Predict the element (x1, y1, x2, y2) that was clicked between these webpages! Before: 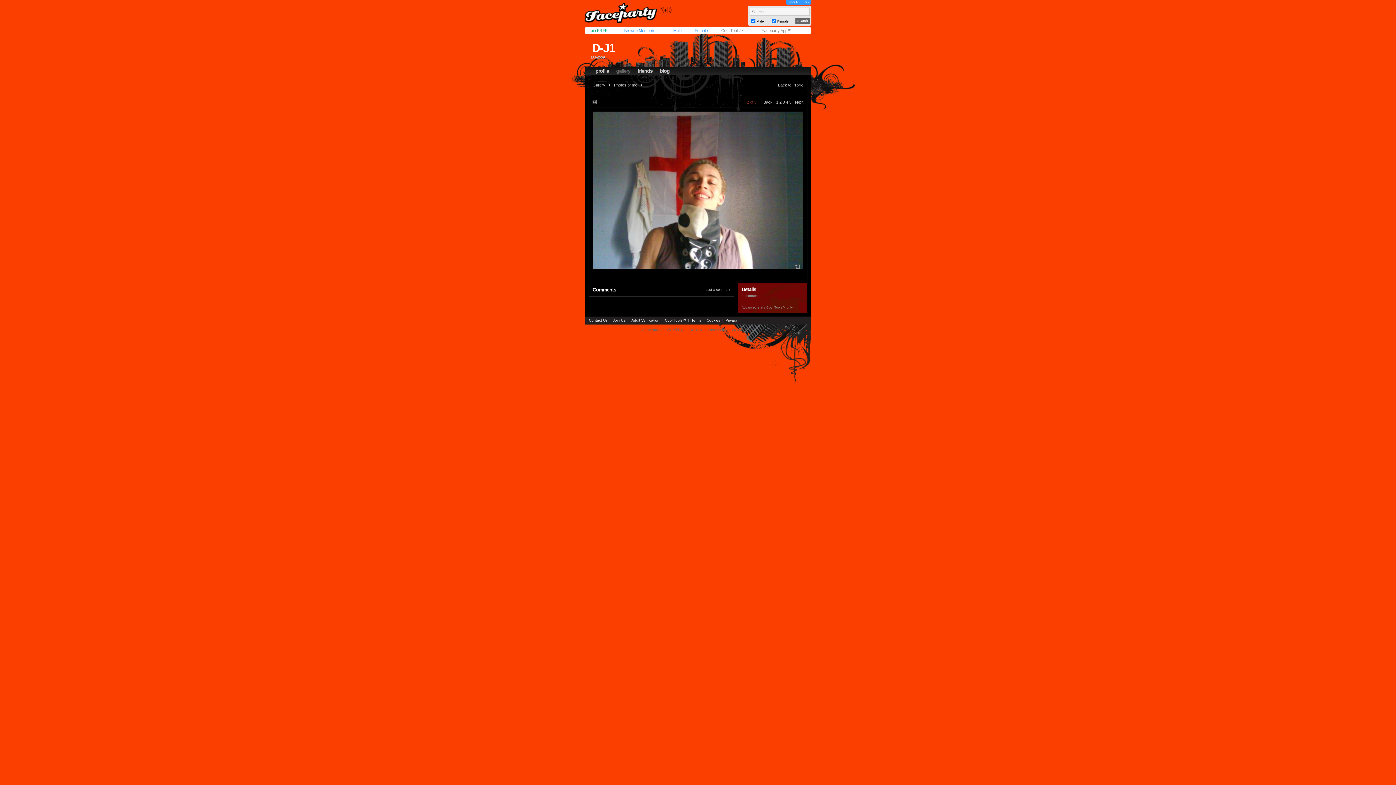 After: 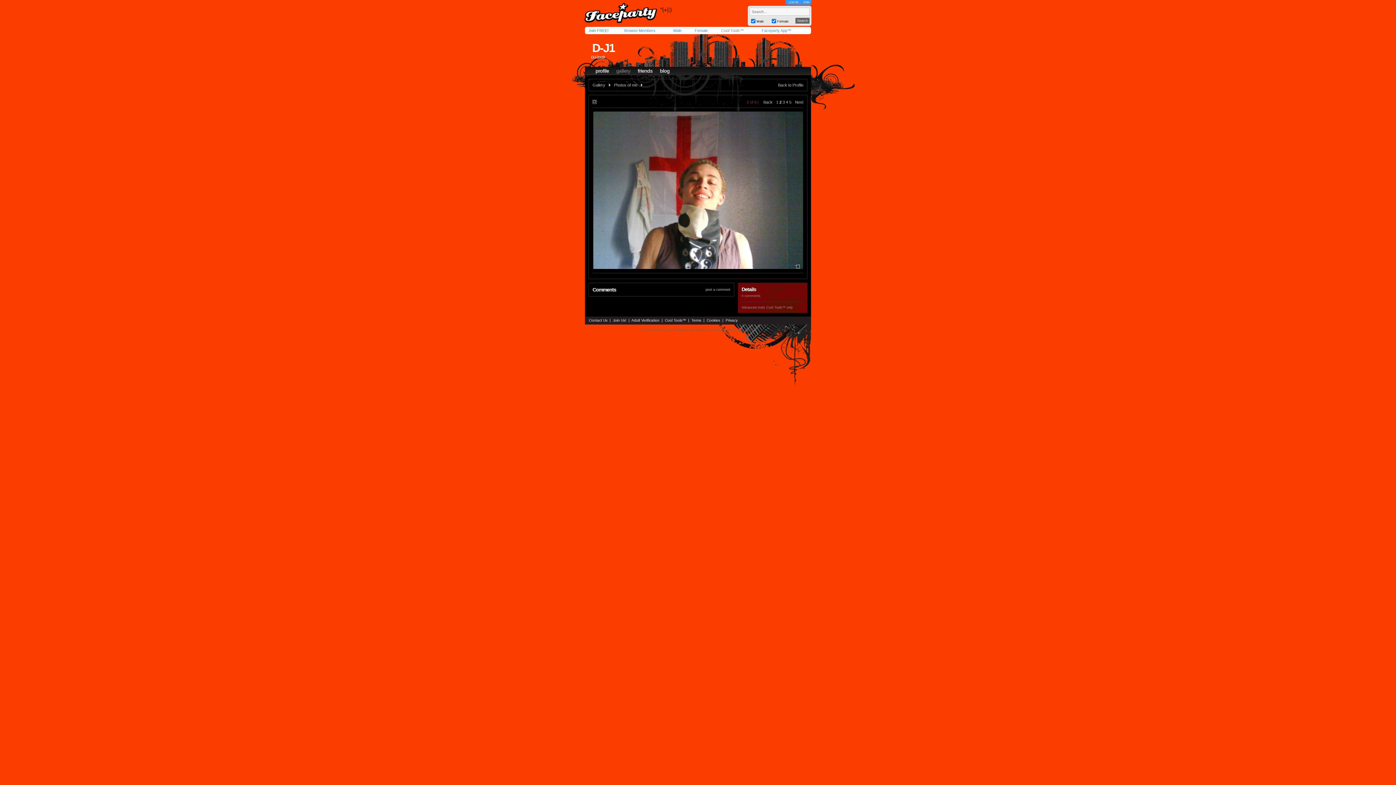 Action: bbox: (761, 28, 791, 32) label: Faceparty App™